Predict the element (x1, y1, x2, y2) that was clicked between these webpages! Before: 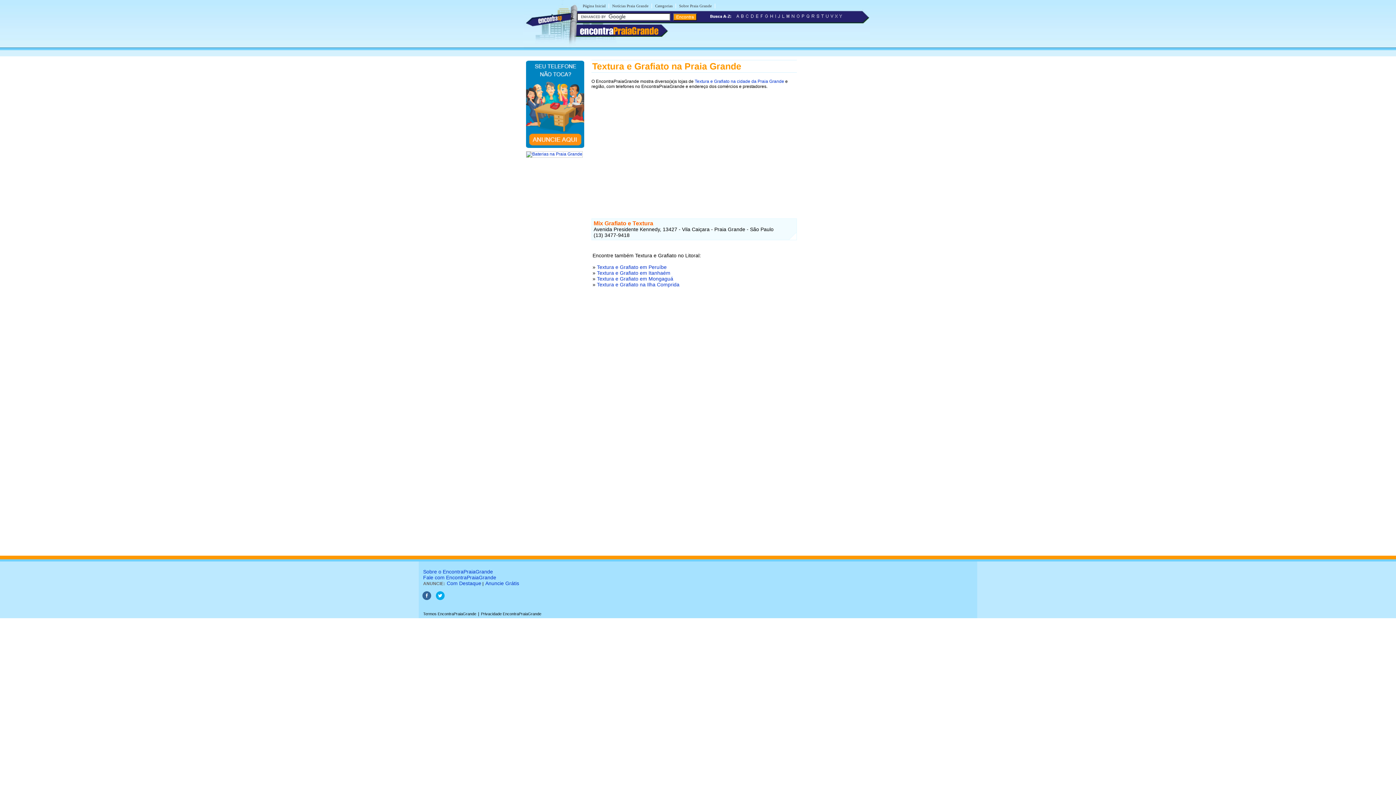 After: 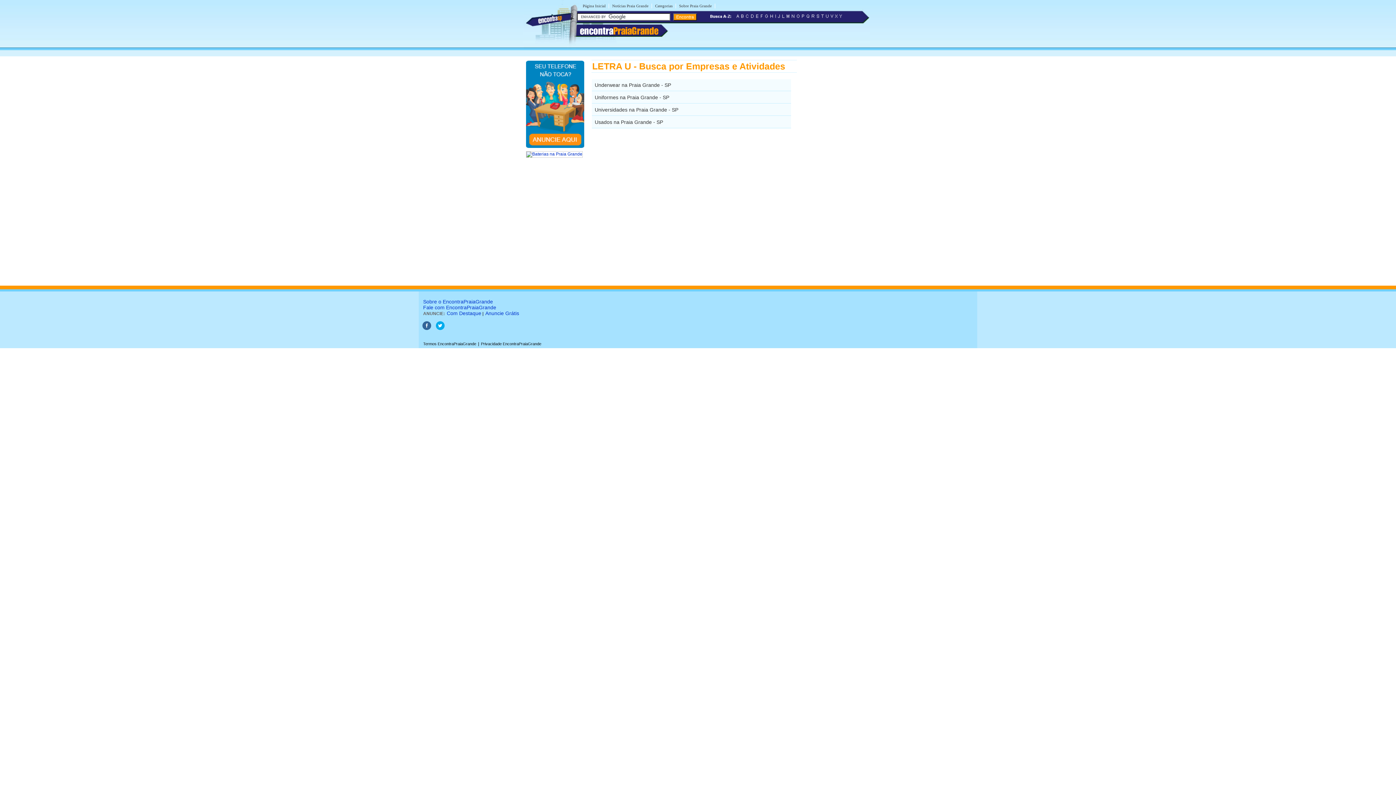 Action: bbox: (825, 15, 829, 20)